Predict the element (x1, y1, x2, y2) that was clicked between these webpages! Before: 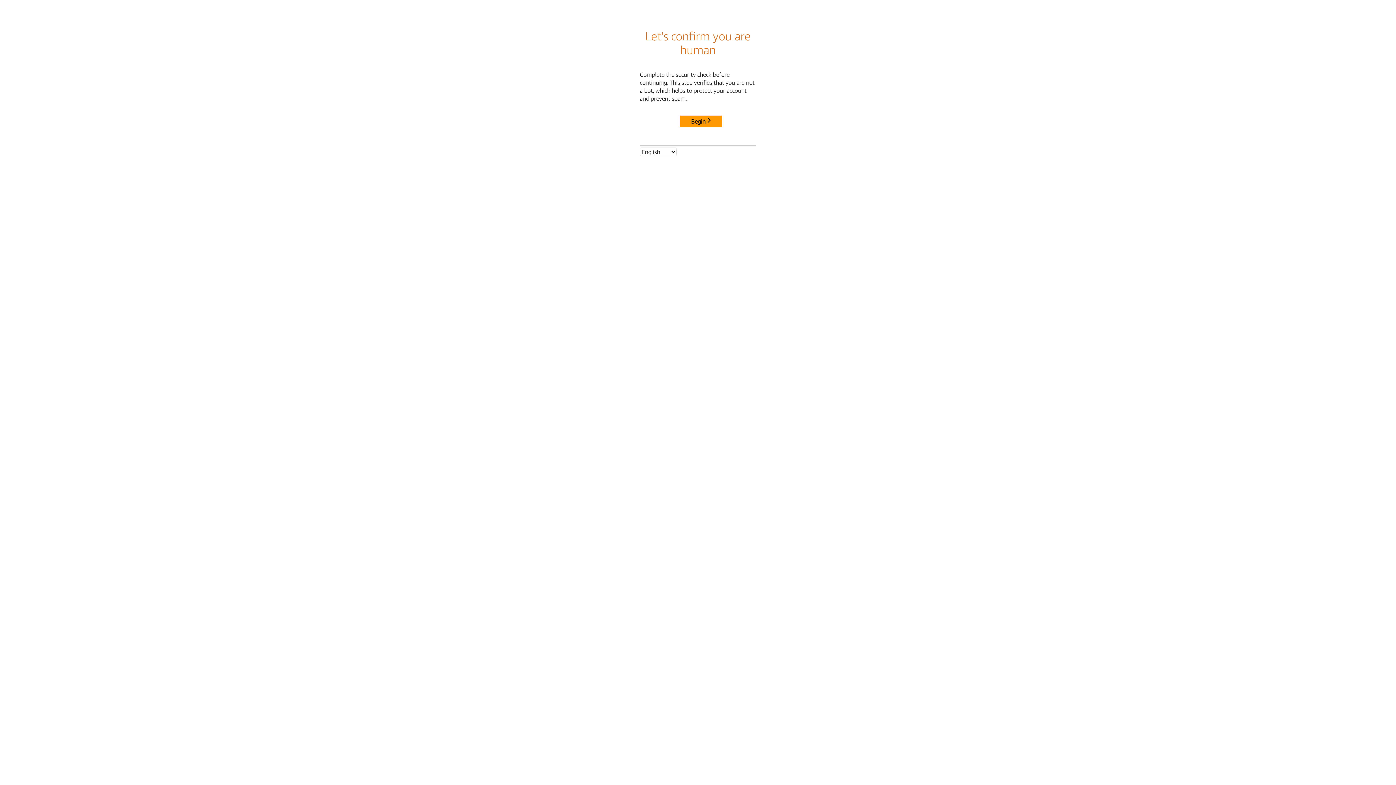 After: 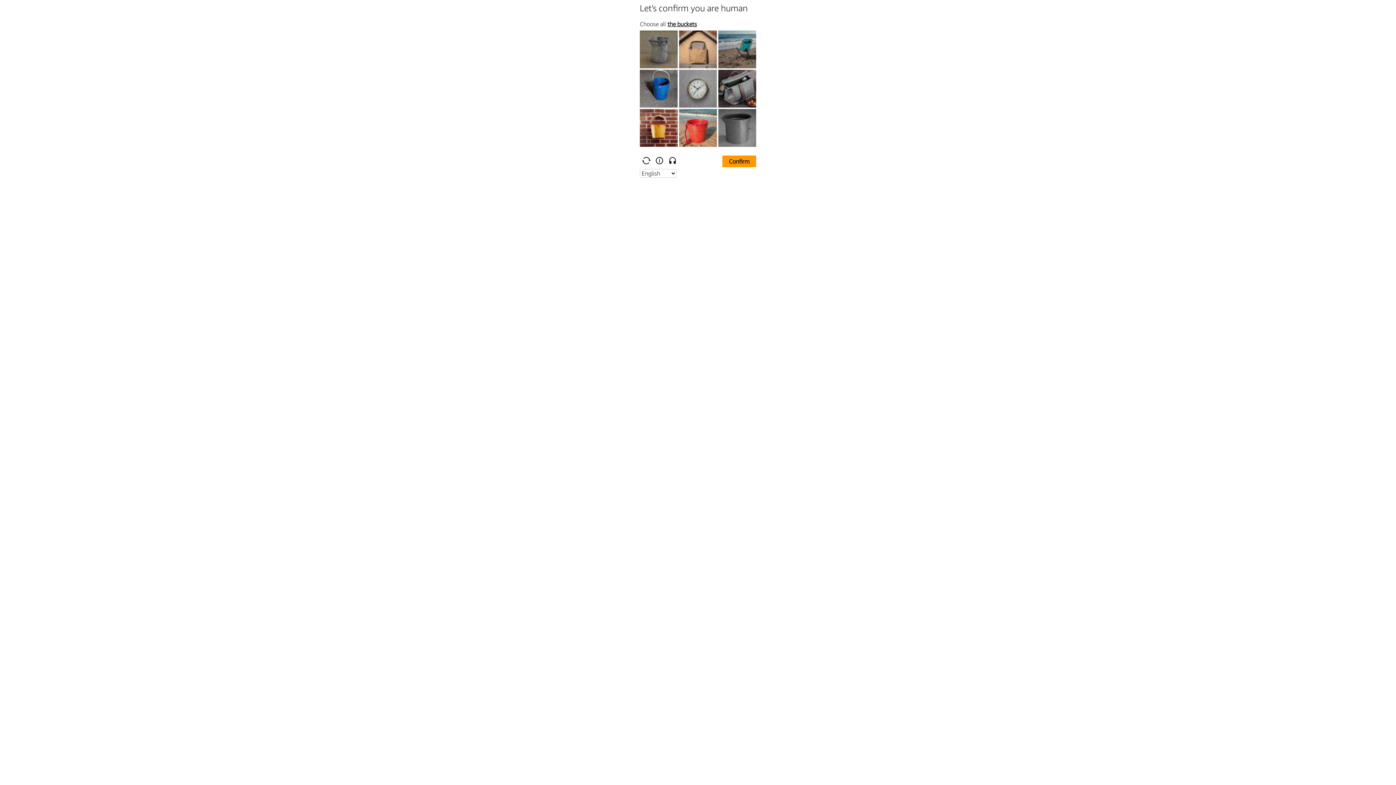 Action: bbox: (680, 115, 722, 127) label: Begin